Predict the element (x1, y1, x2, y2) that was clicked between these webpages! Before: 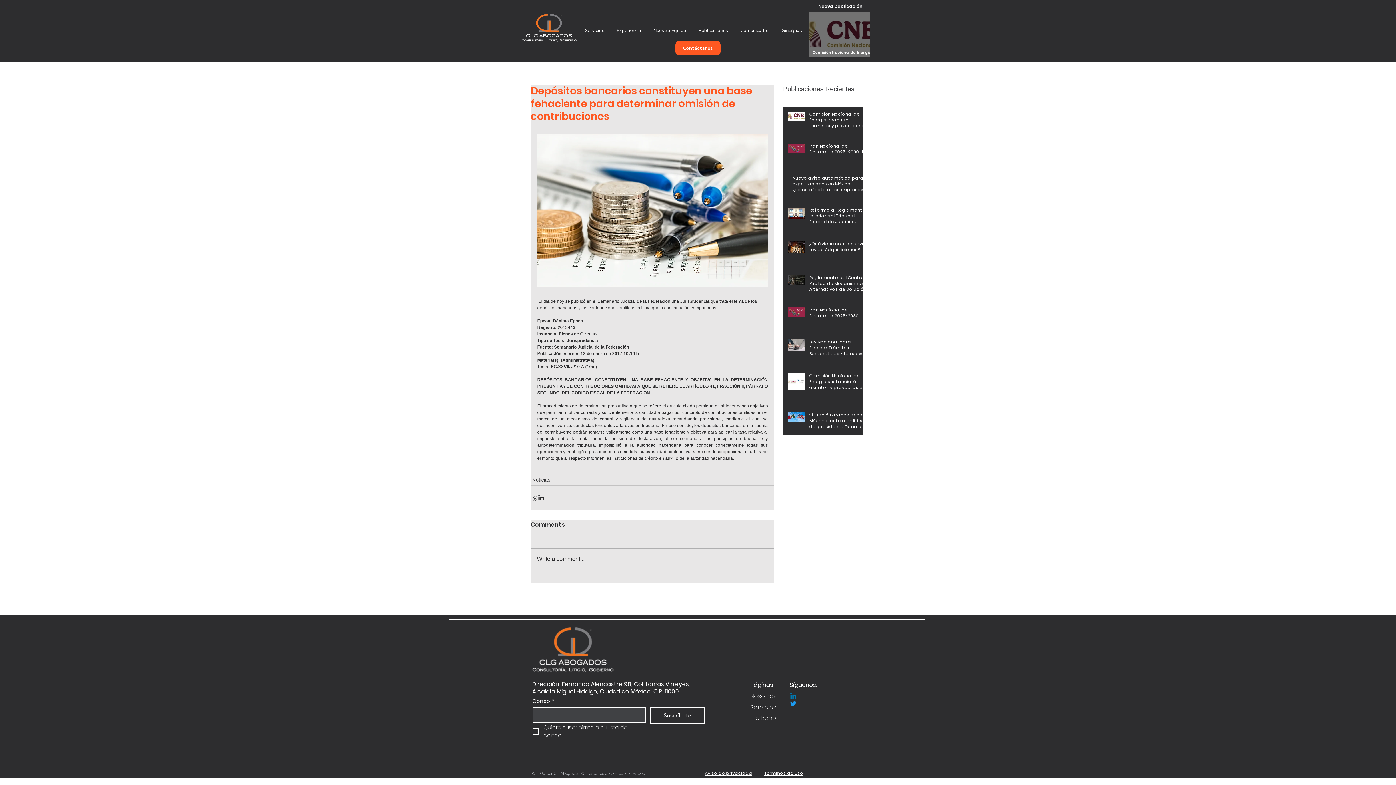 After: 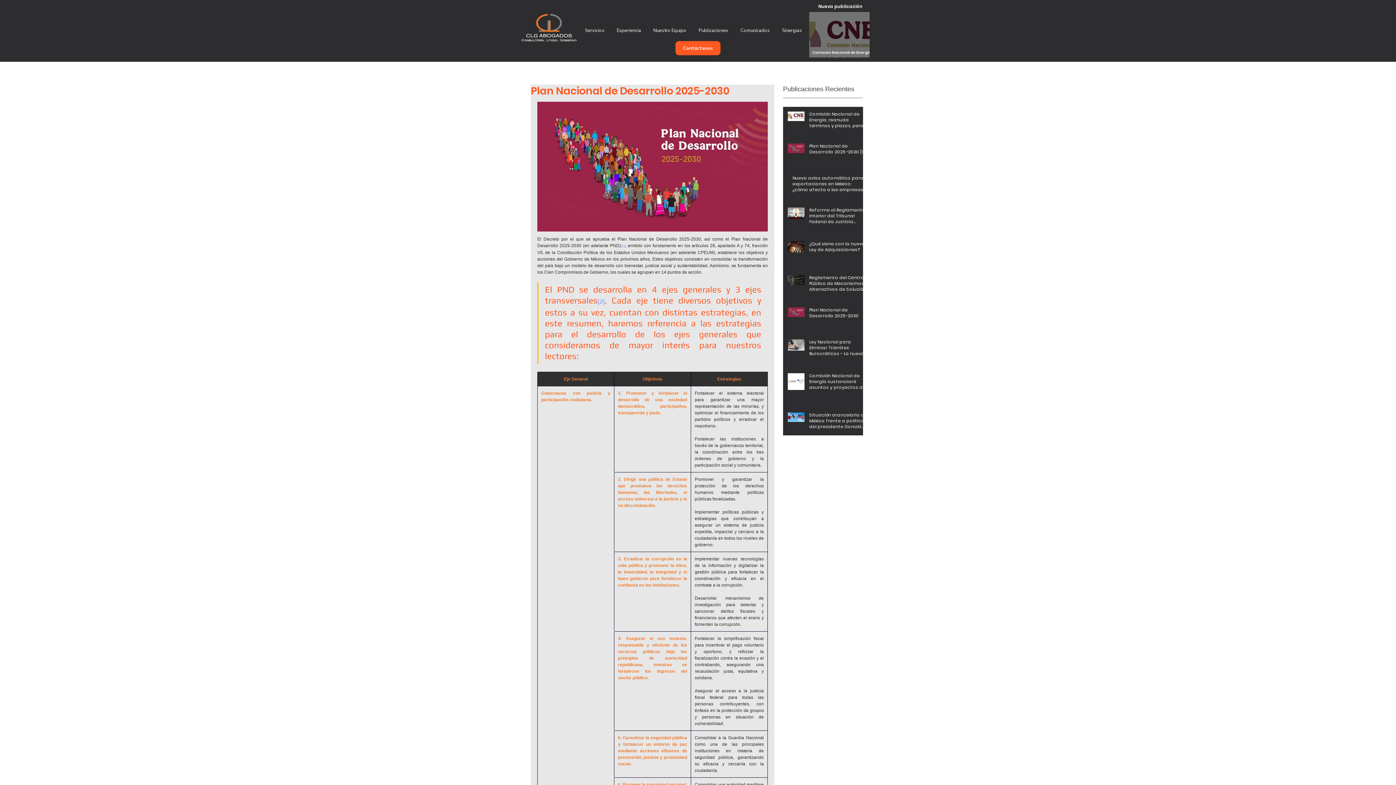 Action: label: Plan Nacional de Desarrollo 2025-2030 bbox: (809, 307, 867, 321)